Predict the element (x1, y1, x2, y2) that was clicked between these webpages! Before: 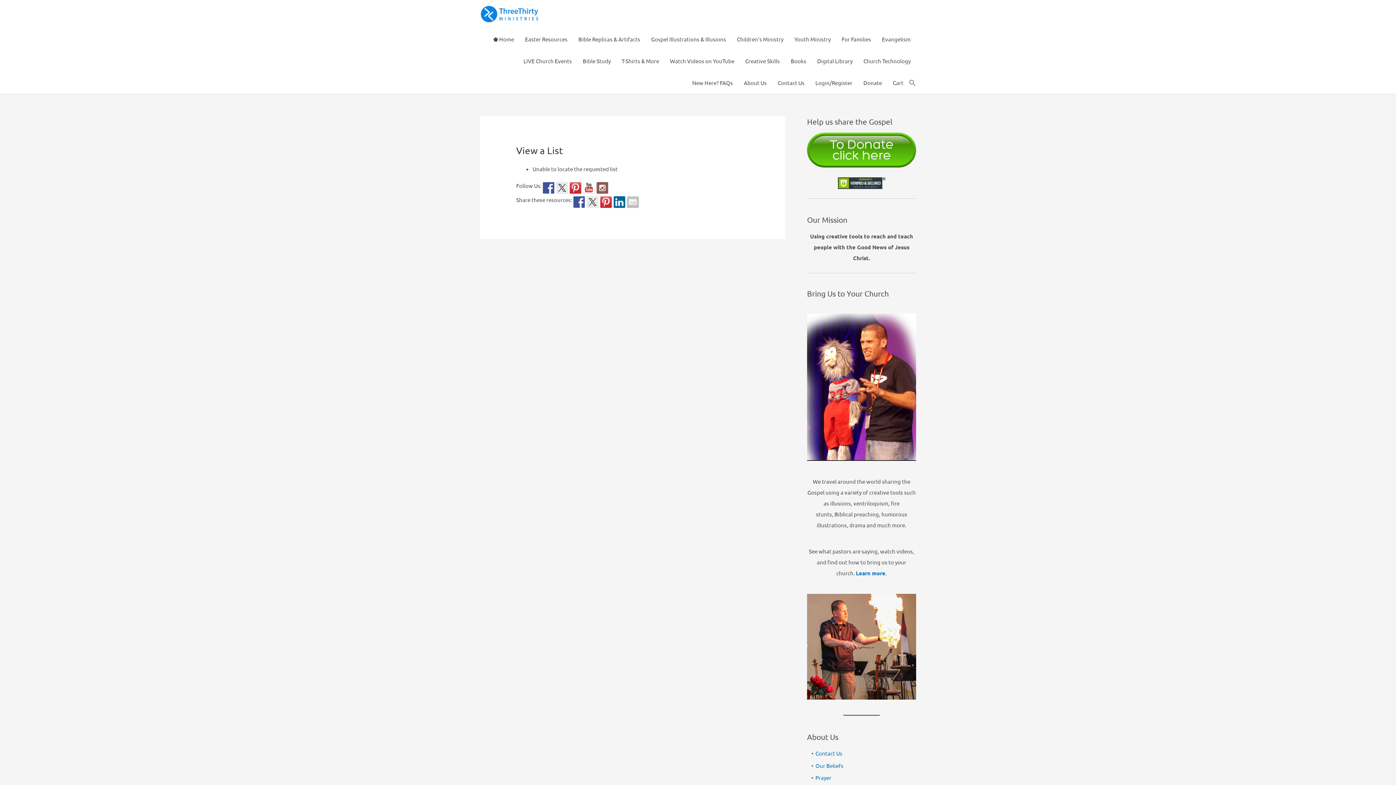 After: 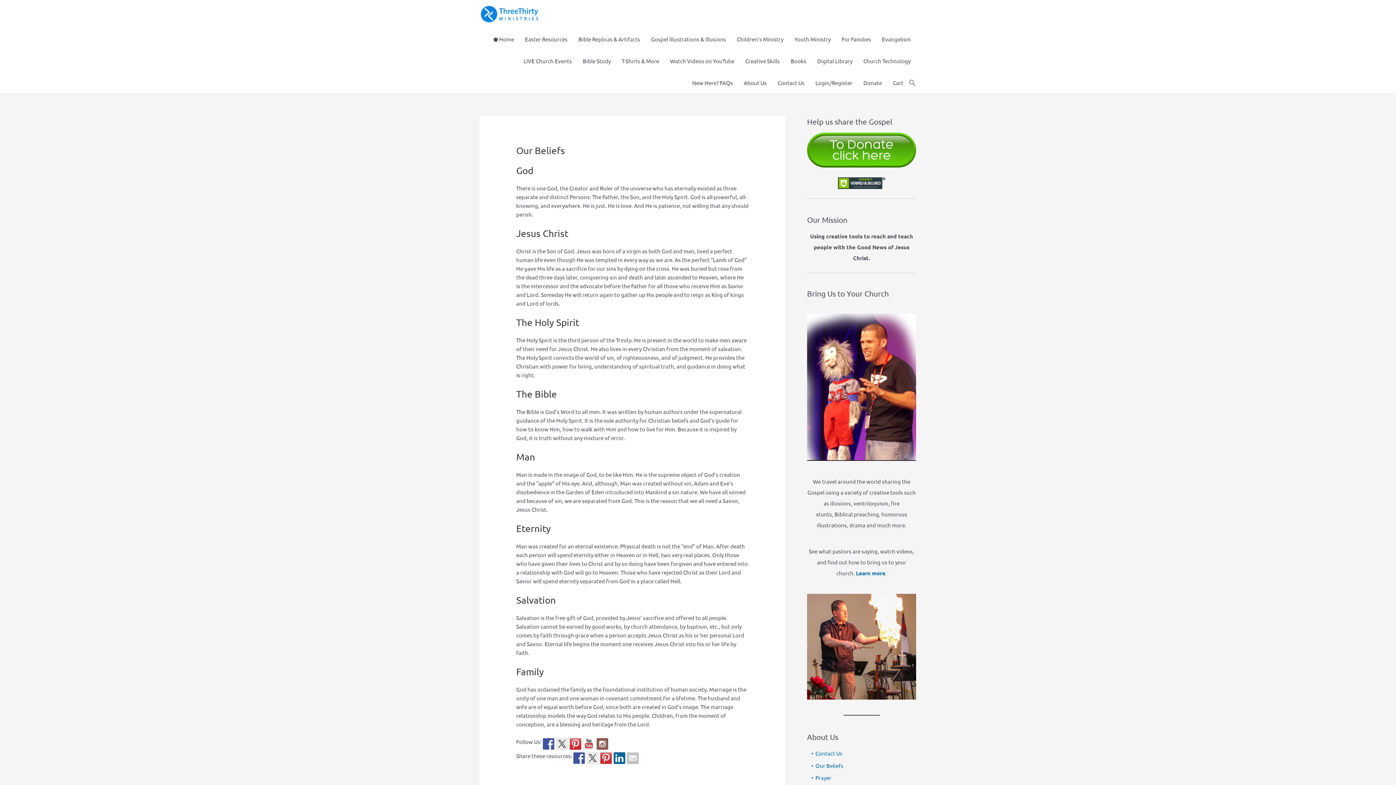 Action: bbox: (807, 762, 843, 769) label:     •  Our Beliefs